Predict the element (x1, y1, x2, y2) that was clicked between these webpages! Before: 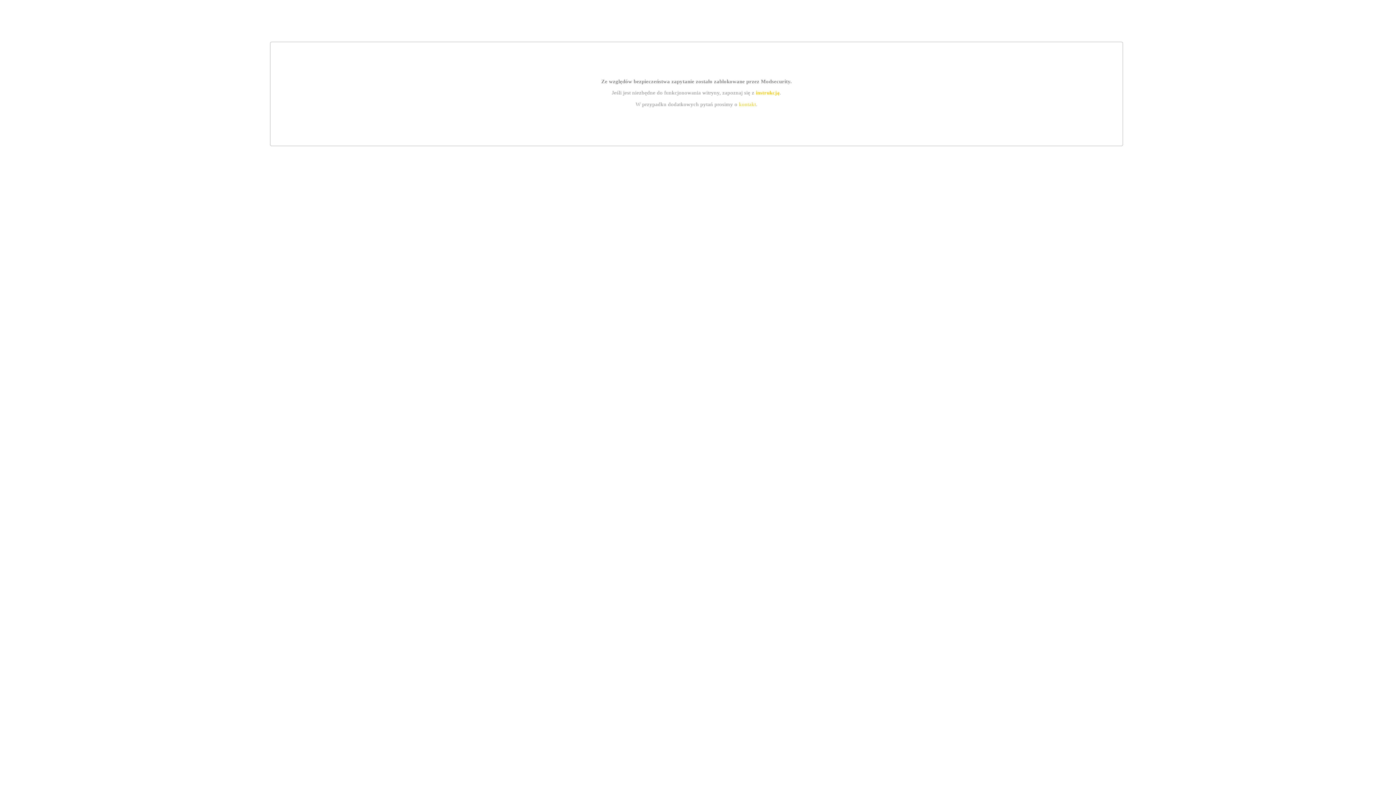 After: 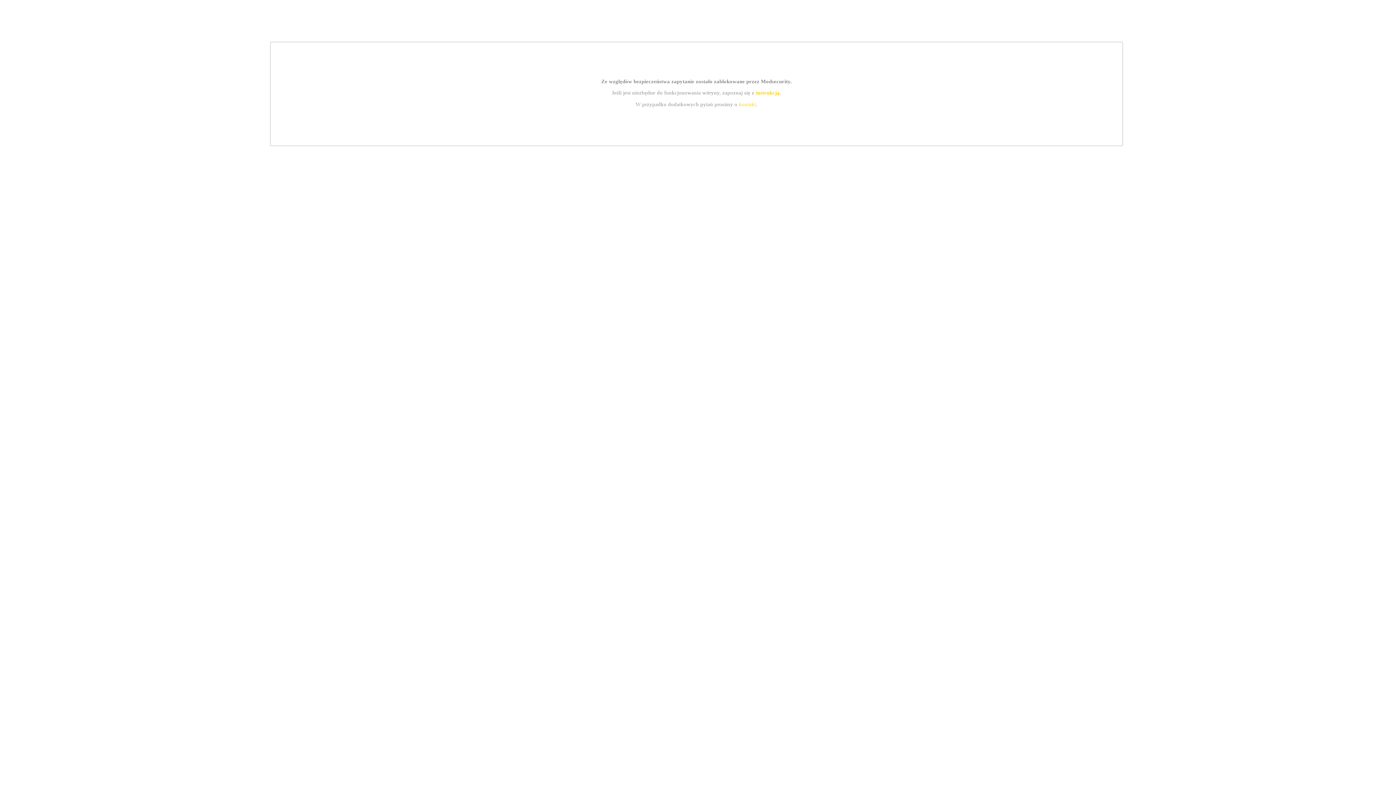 Action: label: kontakt bbox: (739, 101, 756, 107)